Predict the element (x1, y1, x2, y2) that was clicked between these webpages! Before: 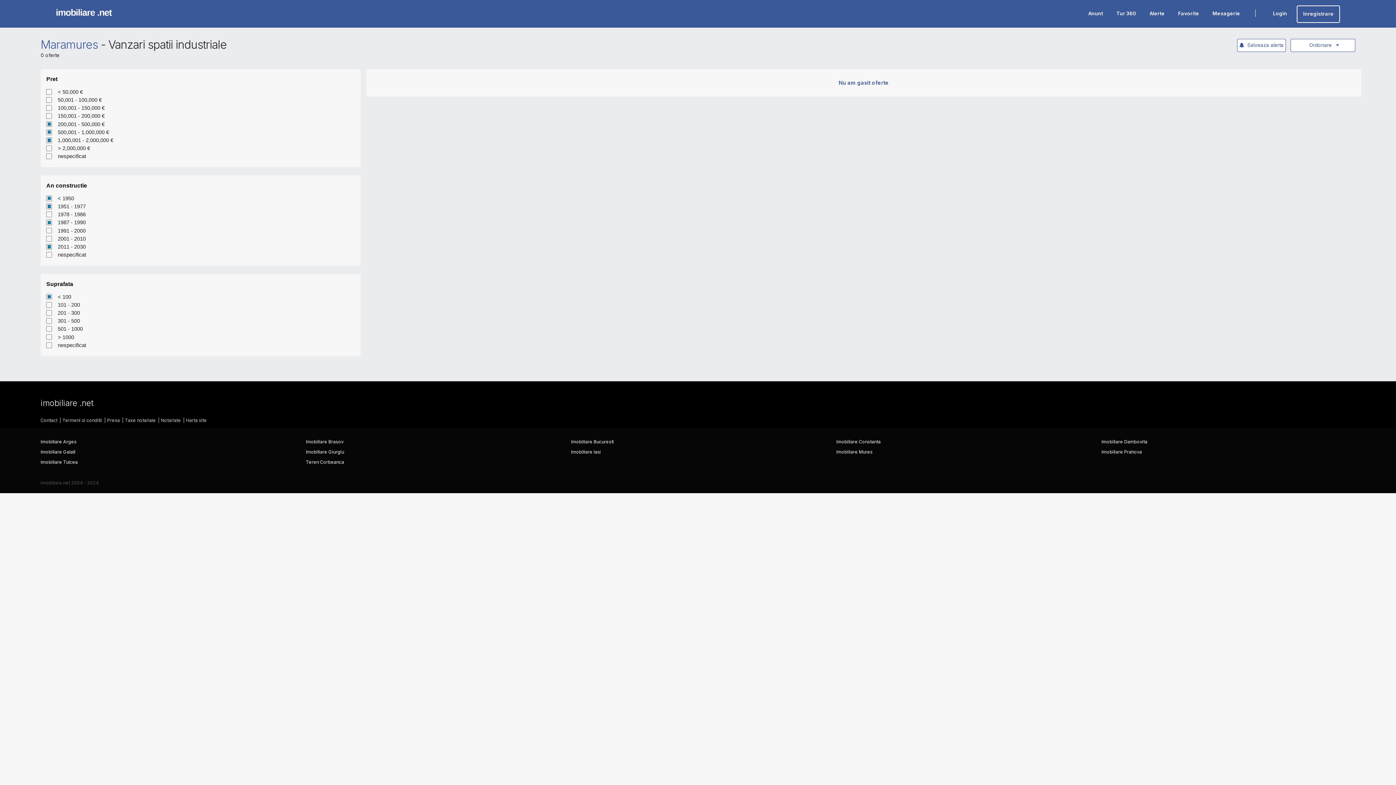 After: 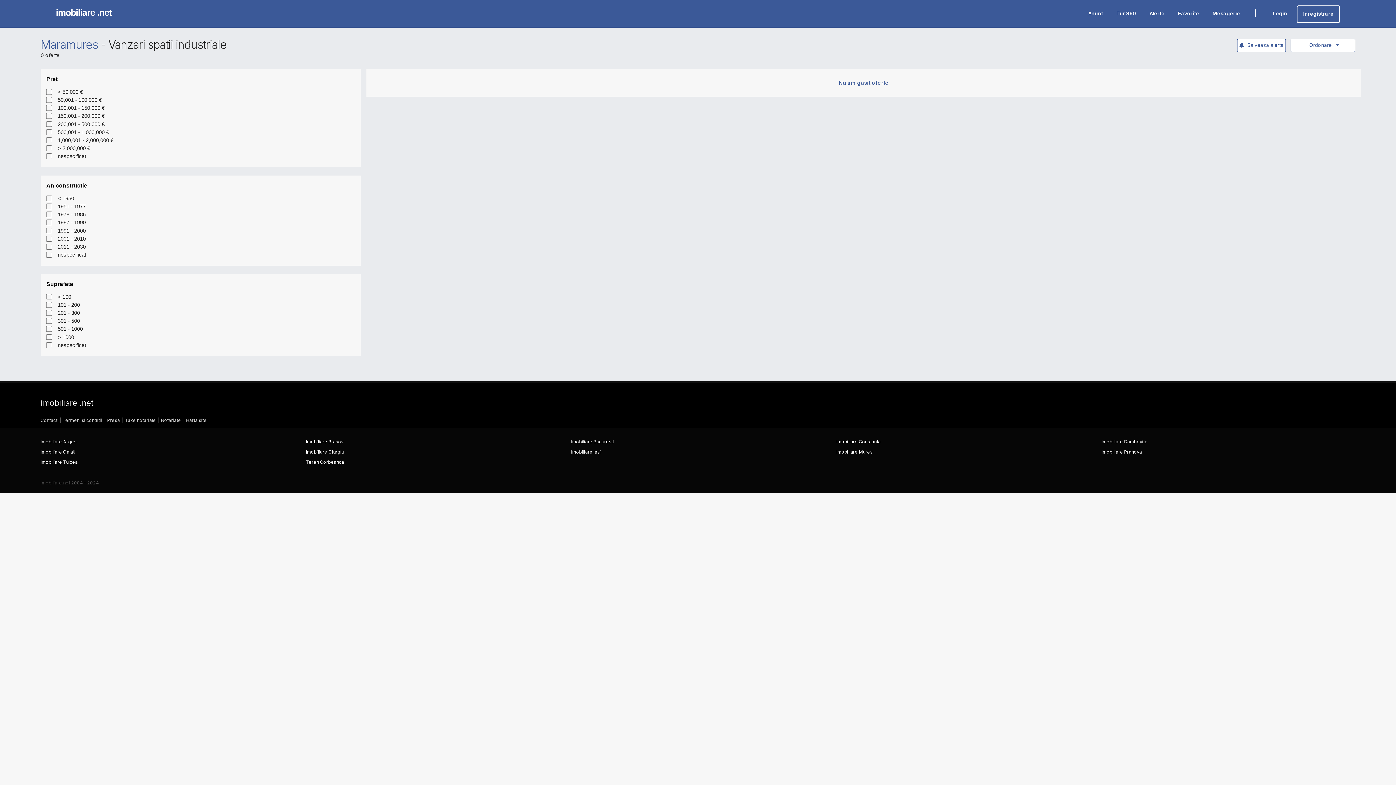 Action: bbox: (103, 36, 216, 49) label: Vanzari spatii industriale